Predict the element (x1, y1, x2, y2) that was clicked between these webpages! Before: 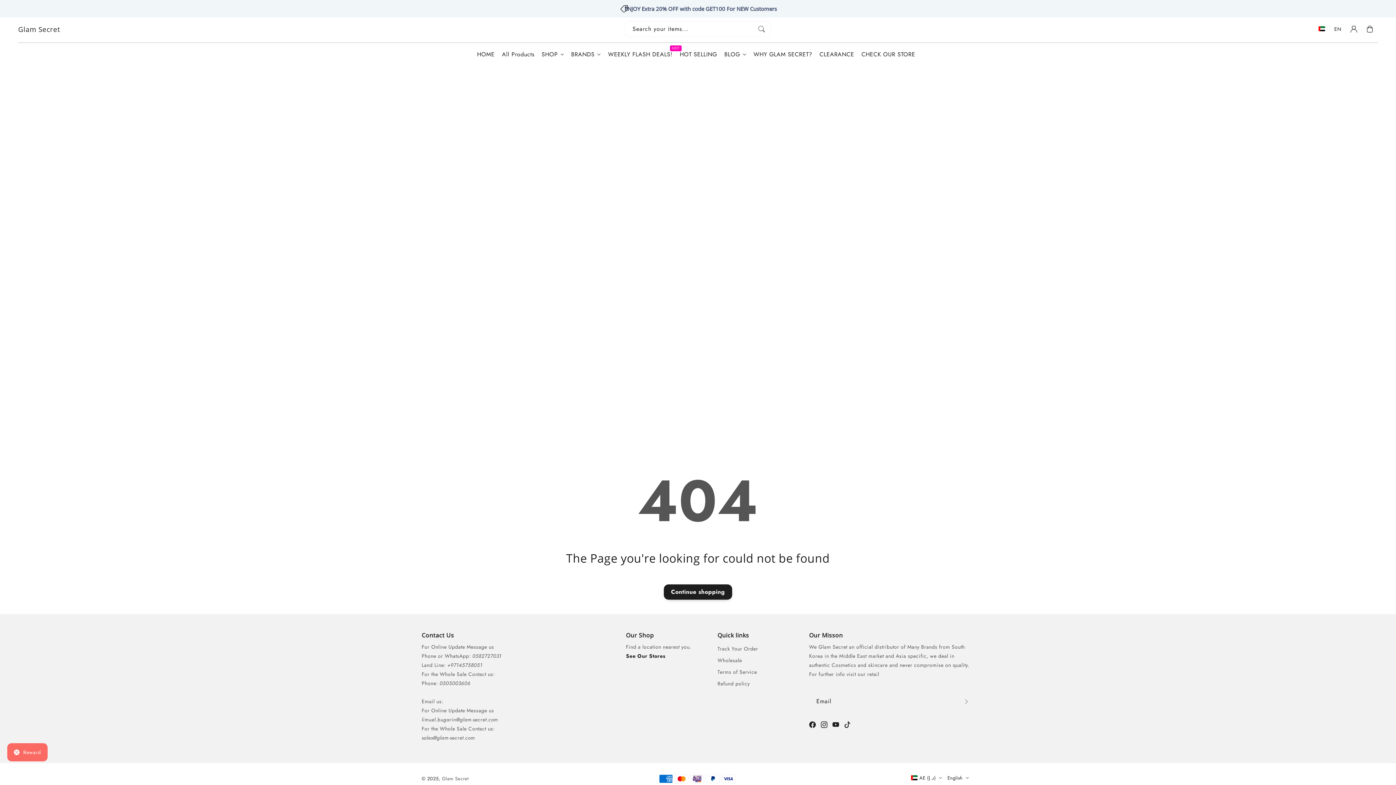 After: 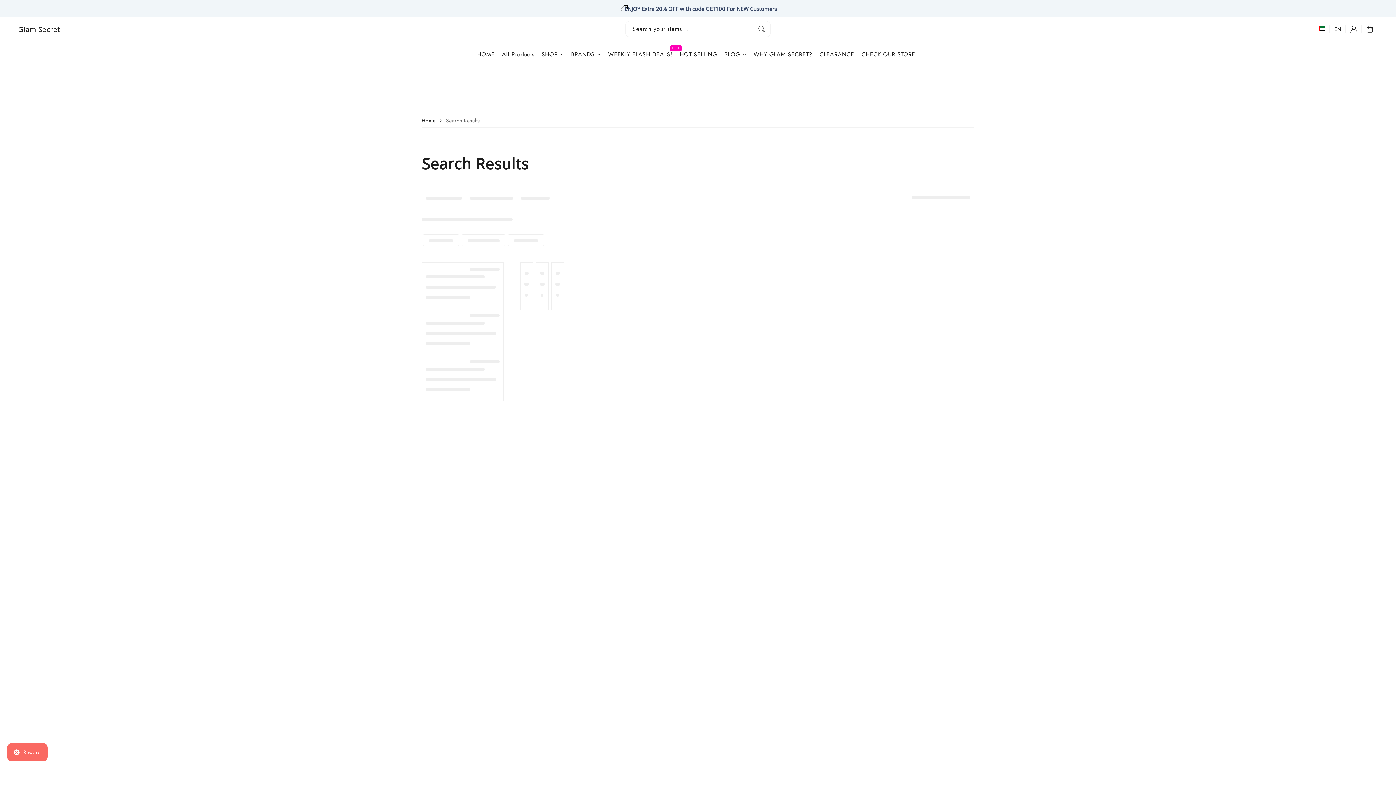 Action: bbox: (753, 22, 769, 36) label: Search your items...